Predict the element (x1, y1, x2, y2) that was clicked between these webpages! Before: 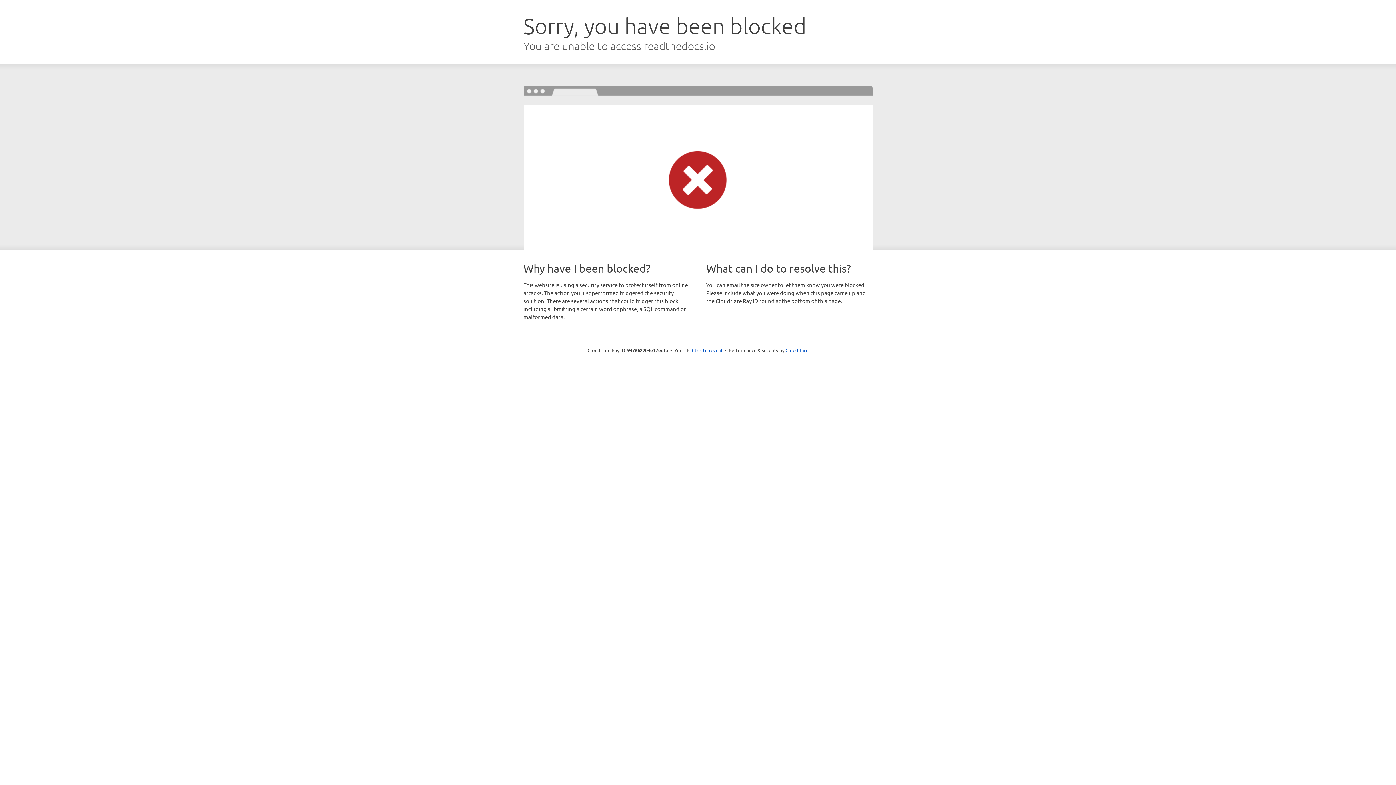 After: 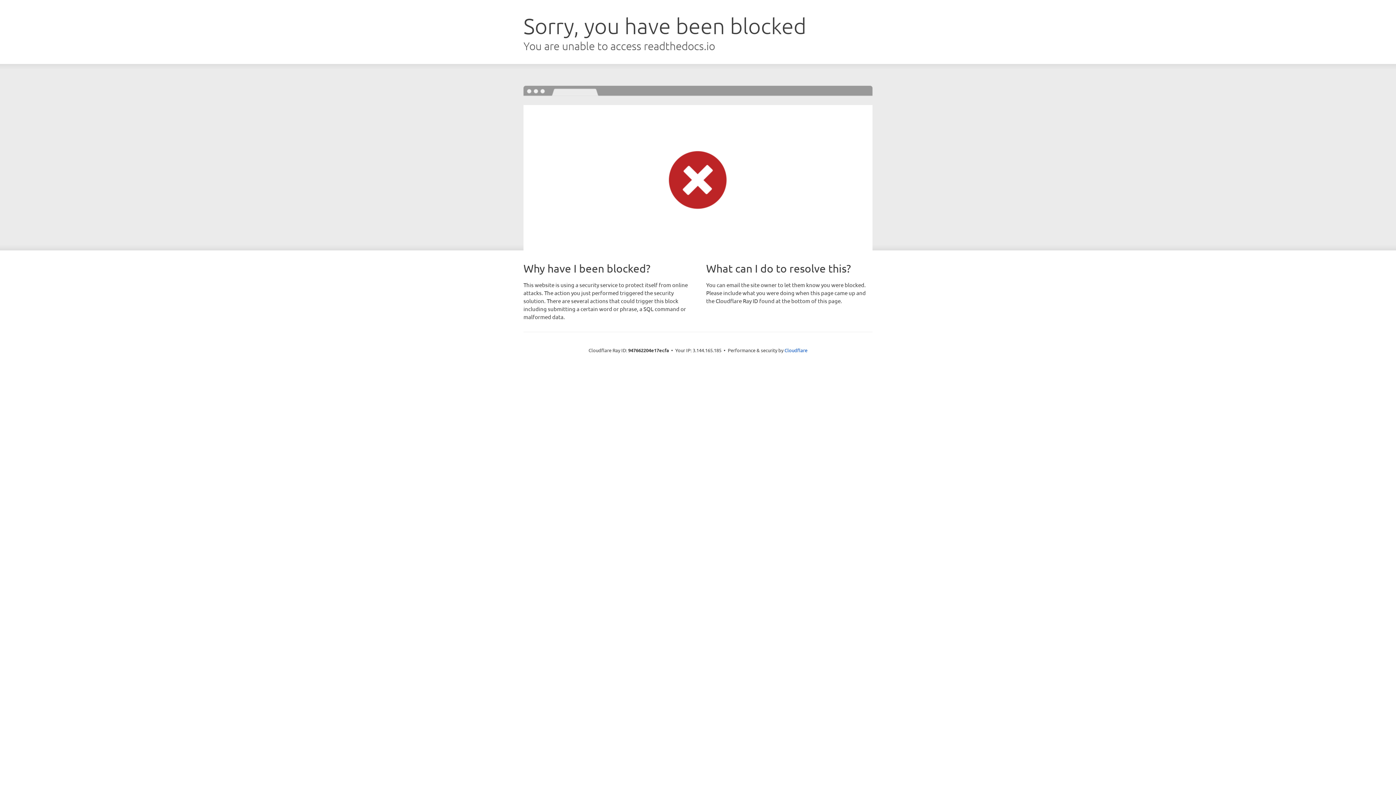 Action: bbox: (692, 346, 722, 353) label: Click to reveal